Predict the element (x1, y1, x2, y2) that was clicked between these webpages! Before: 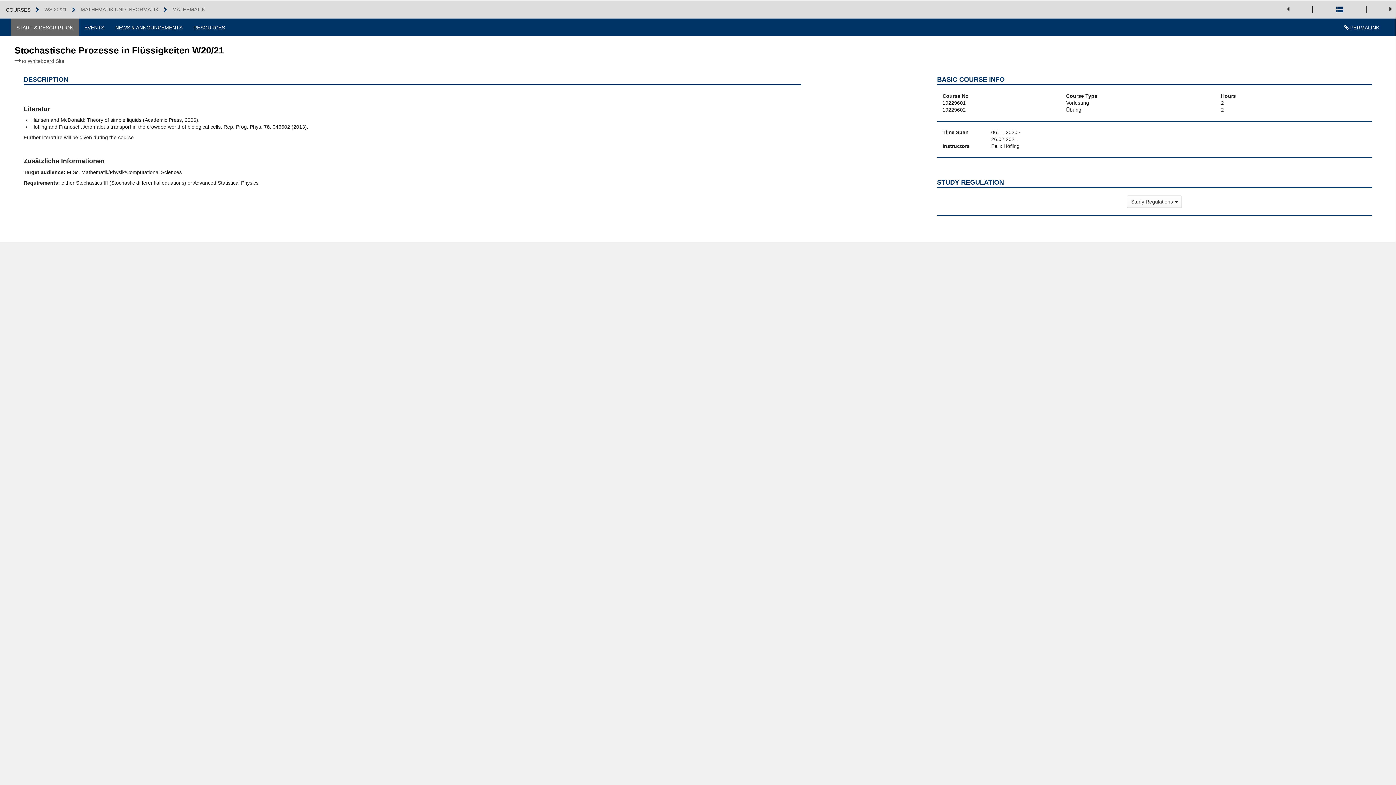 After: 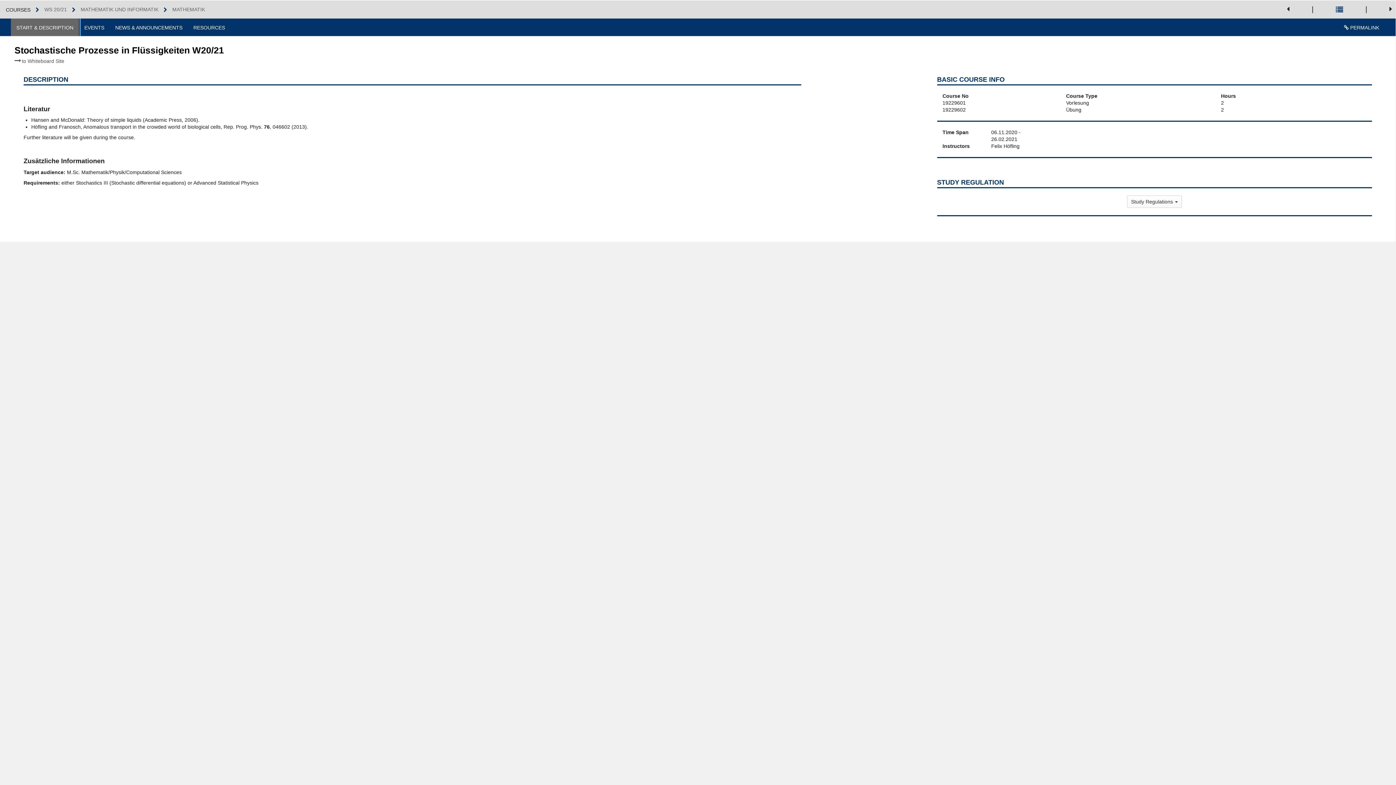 Action: label: START & DESCRIPTION bbox: (10, 18, 78, 36)